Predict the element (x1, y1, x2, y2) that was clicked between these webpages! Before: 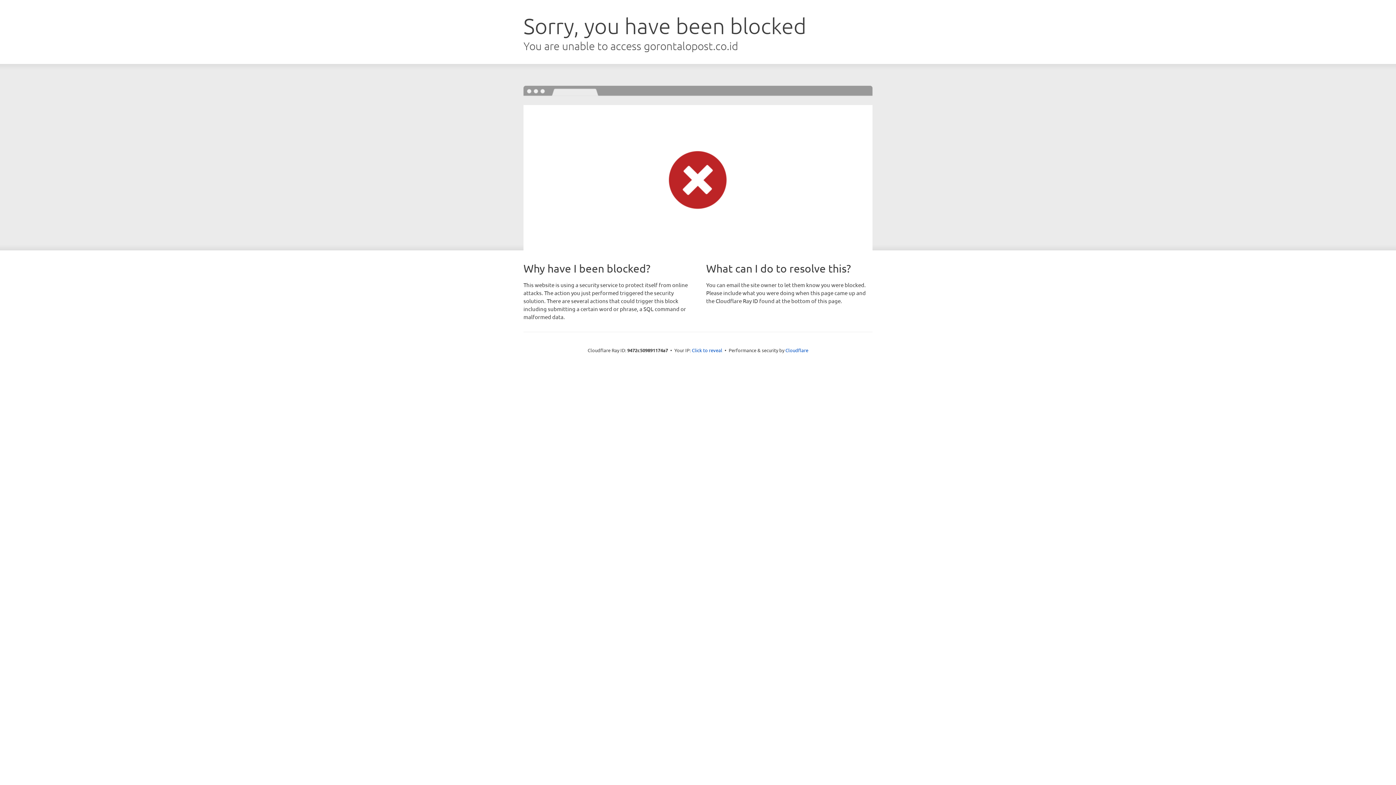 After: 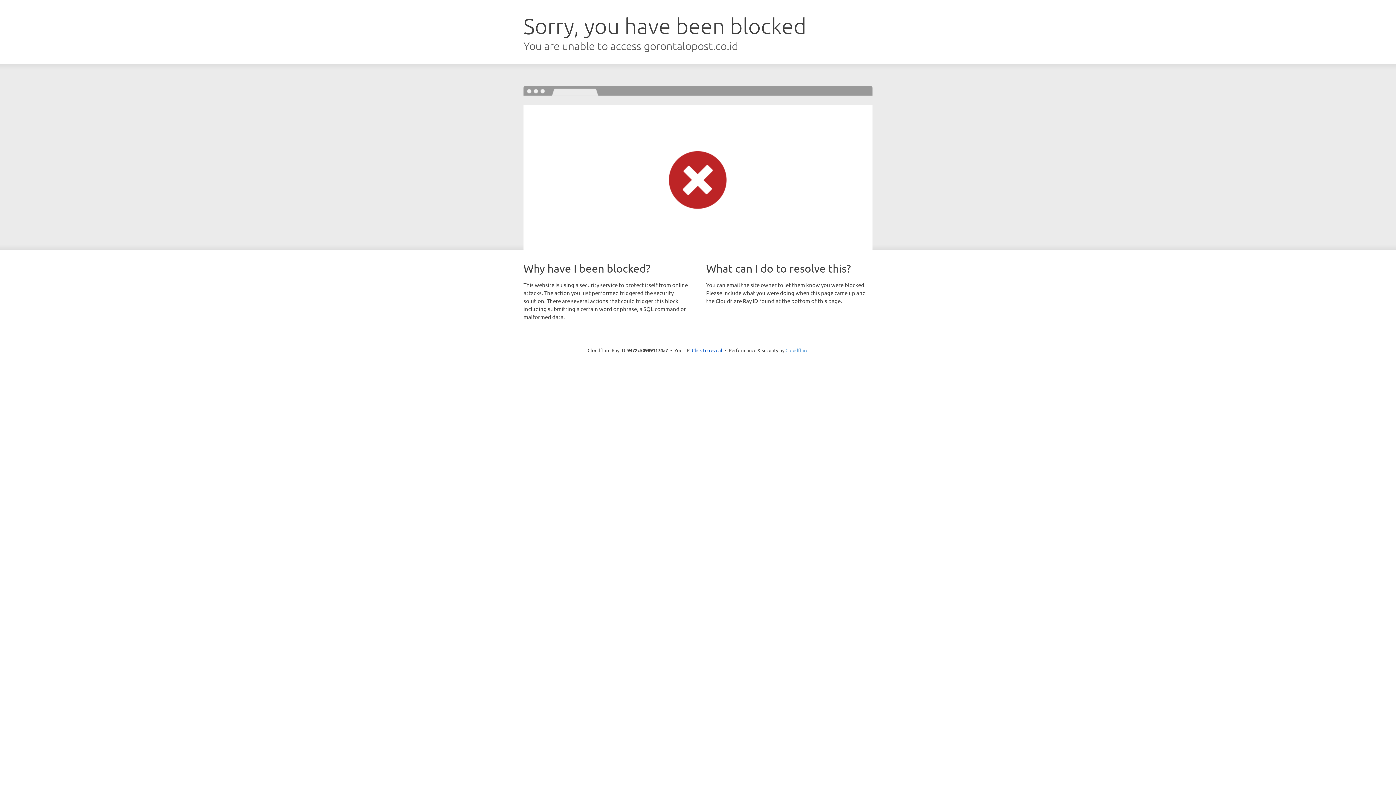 Action: bbox: (785, 347, 808, 353) label: Cloudflare